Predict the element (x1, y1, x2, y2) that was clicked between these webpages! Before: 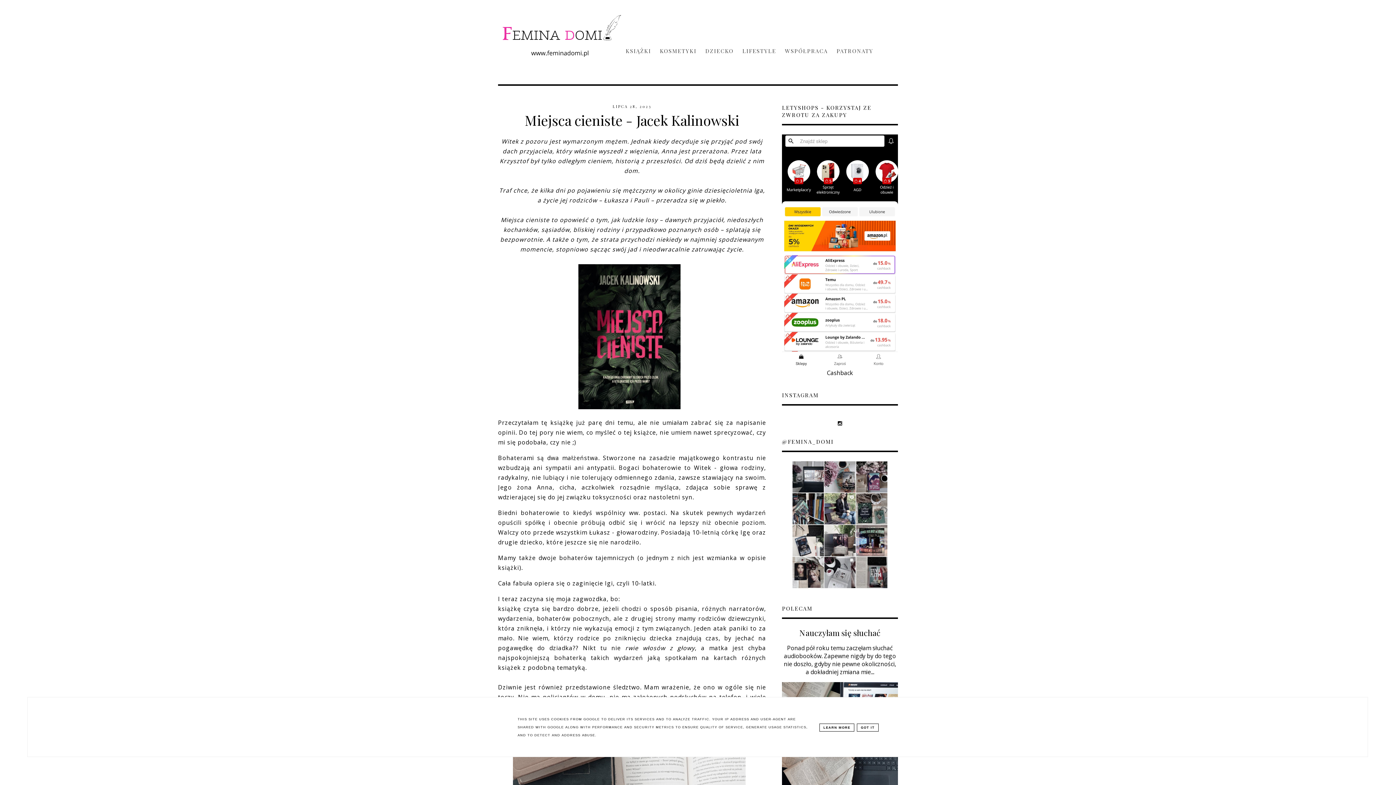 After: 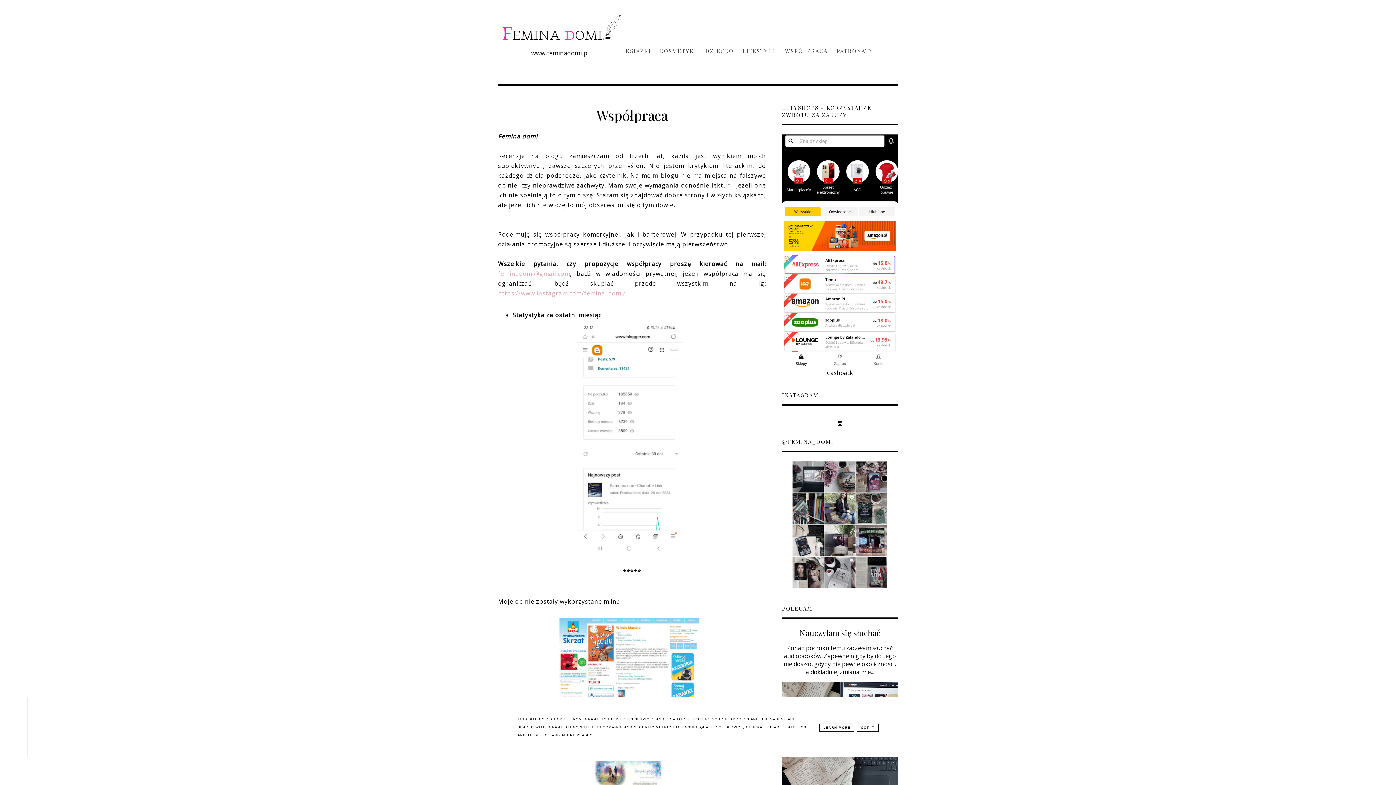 Action: bbox: (781, 47, 831, 54) label: WSPÓŁPRACA